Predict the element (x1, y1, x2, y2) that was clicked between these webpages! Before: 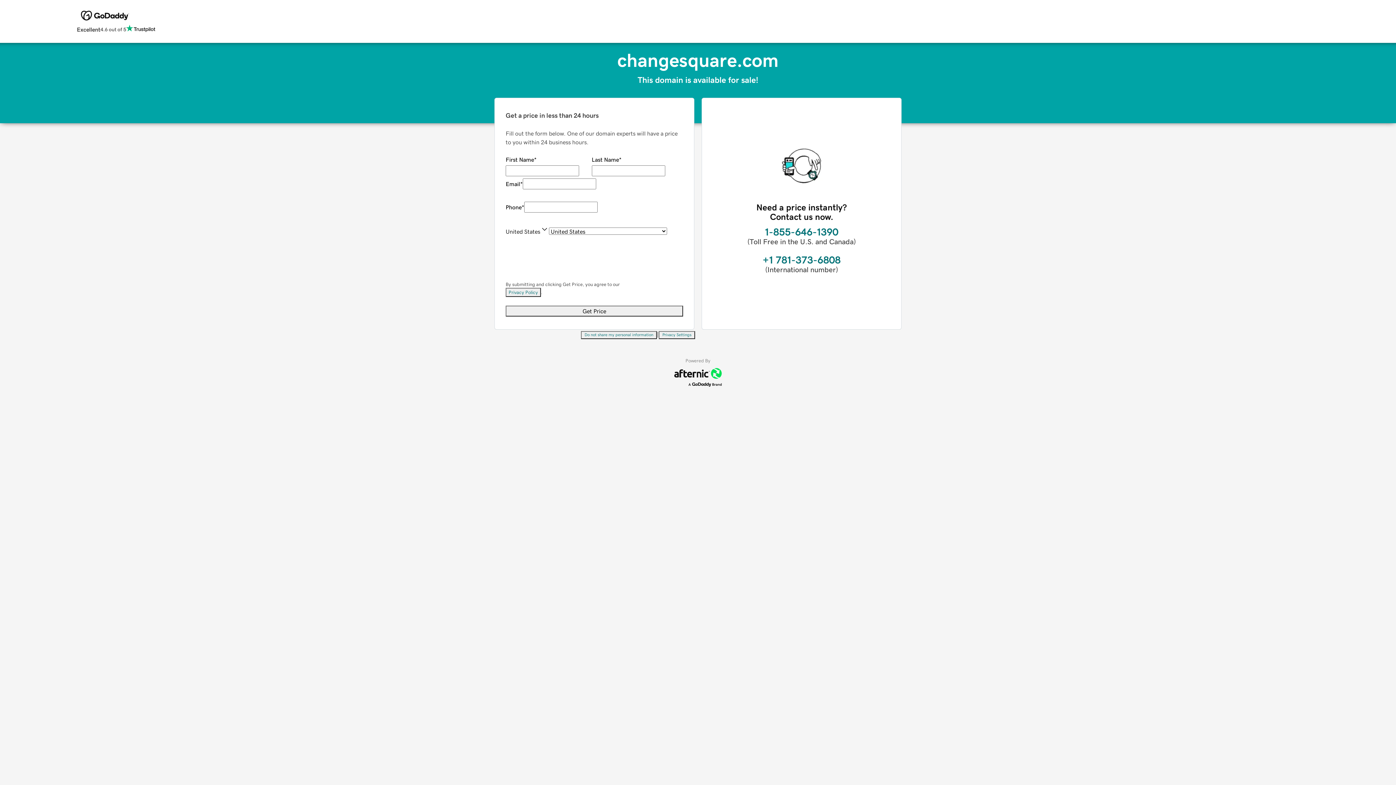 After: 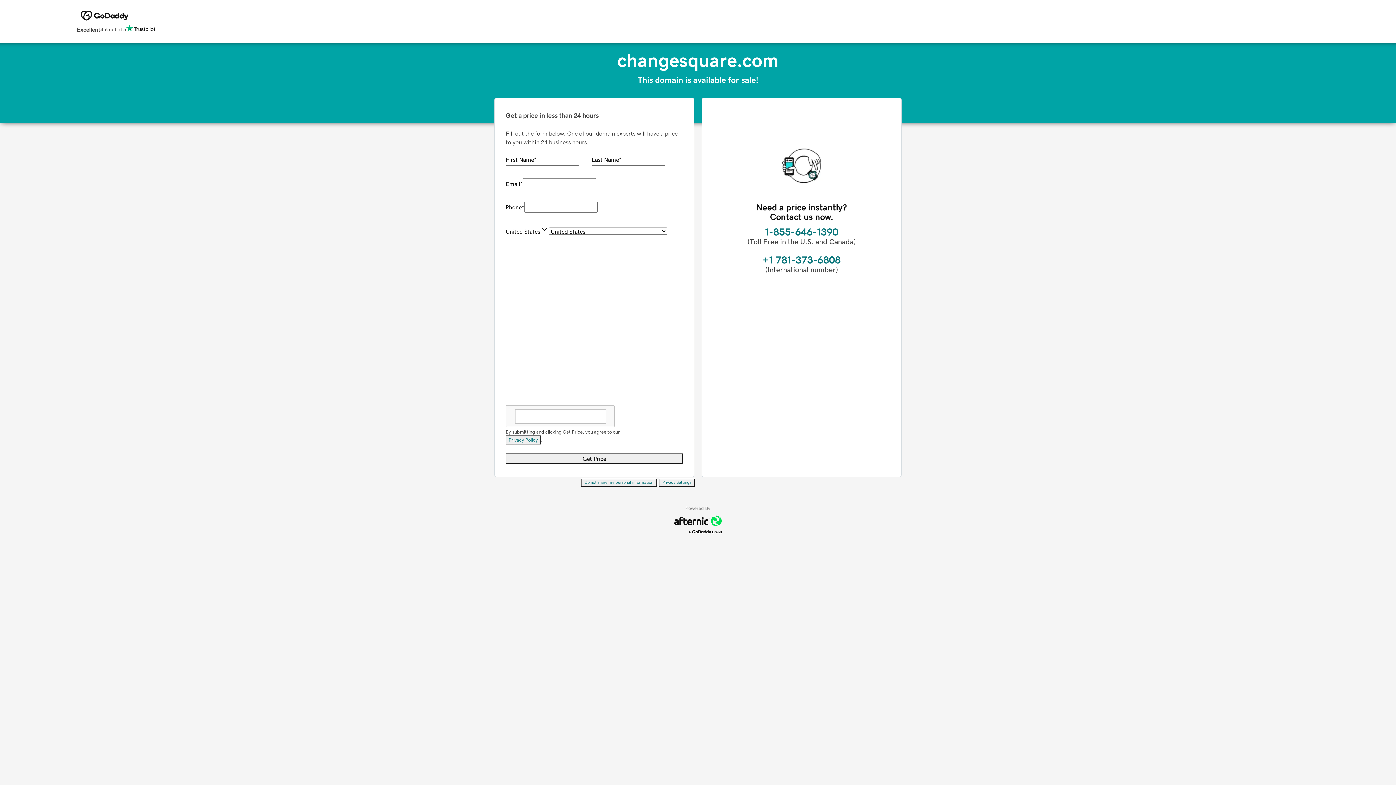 Action: label: Privacy Settings bbox: (658, 331, 695, 339)